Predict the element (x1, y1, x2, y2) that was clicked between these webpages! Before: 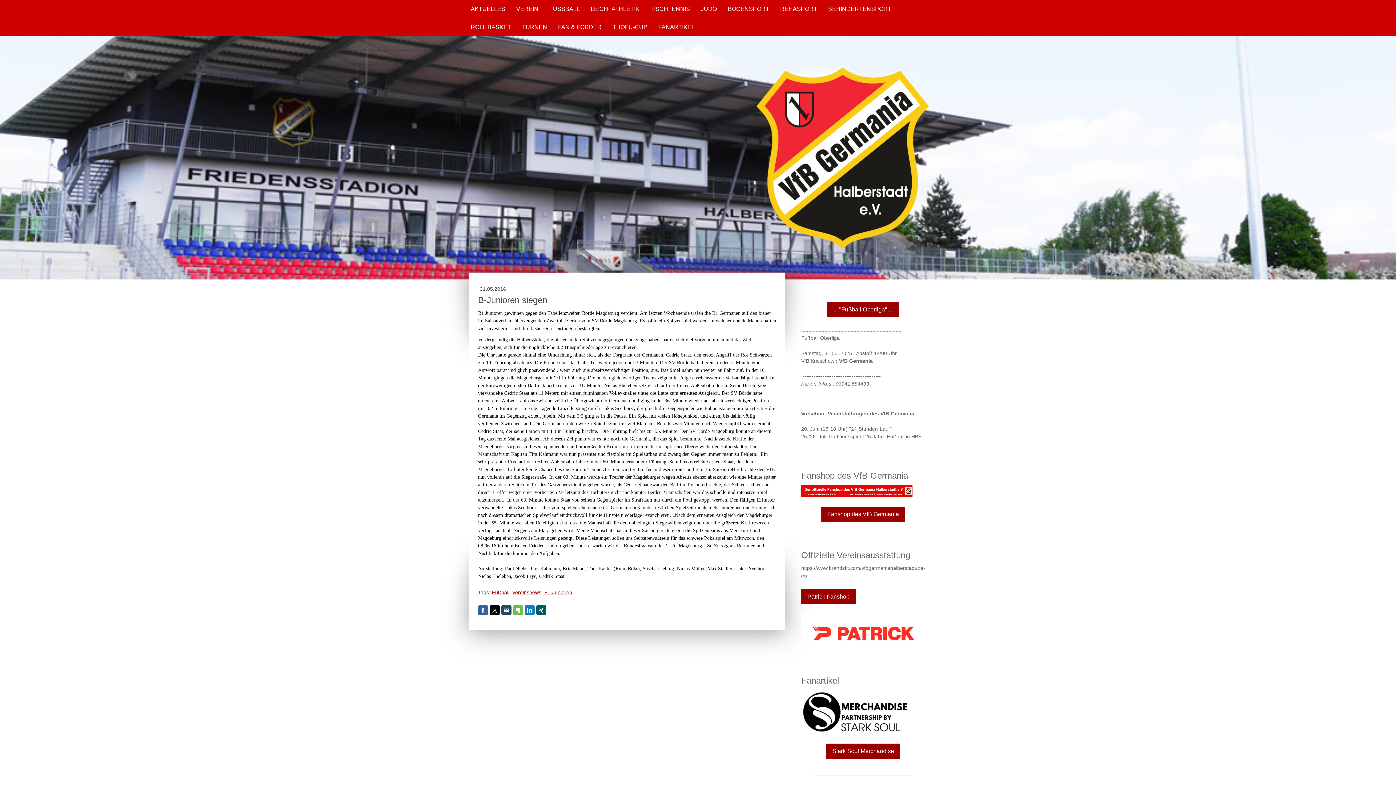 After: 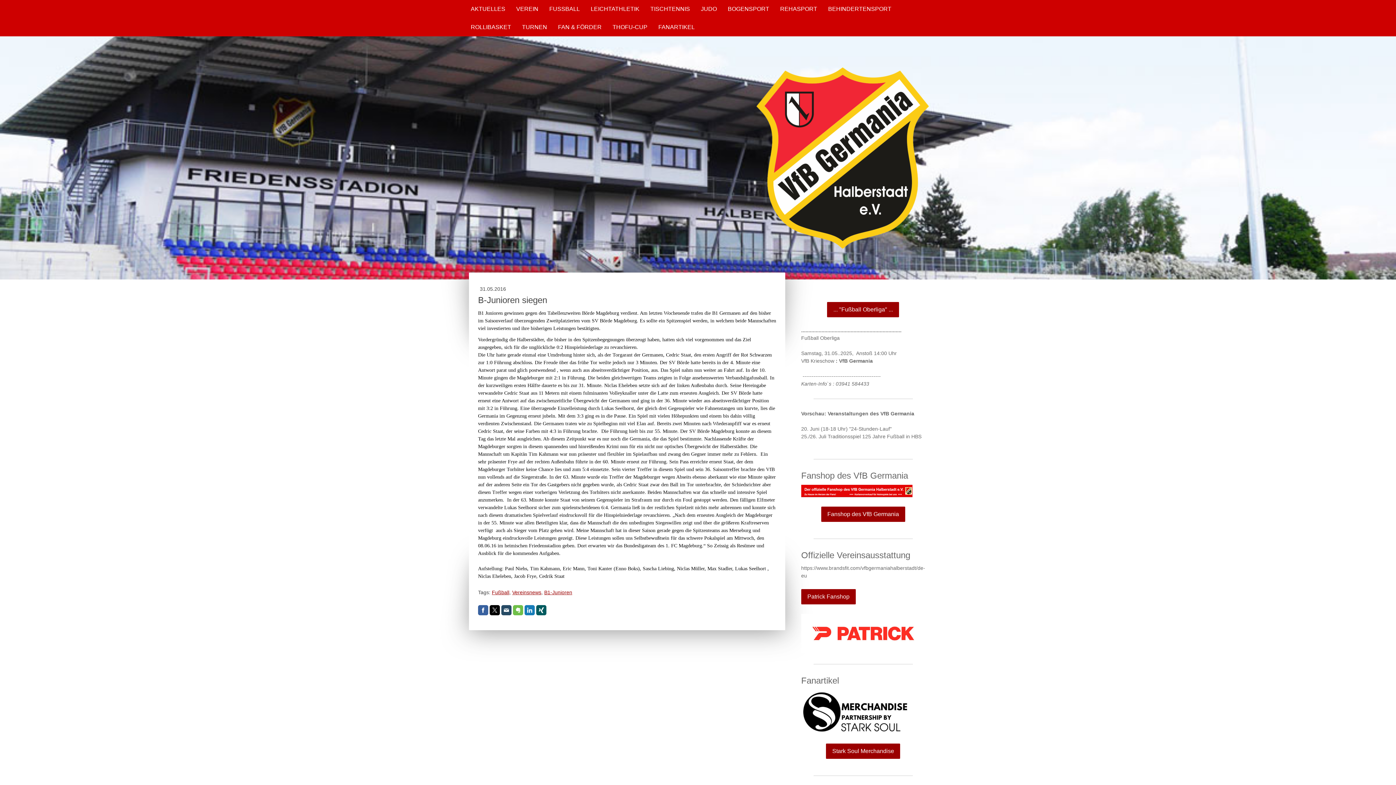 Action: bbox: (536, 605, 546, 615)